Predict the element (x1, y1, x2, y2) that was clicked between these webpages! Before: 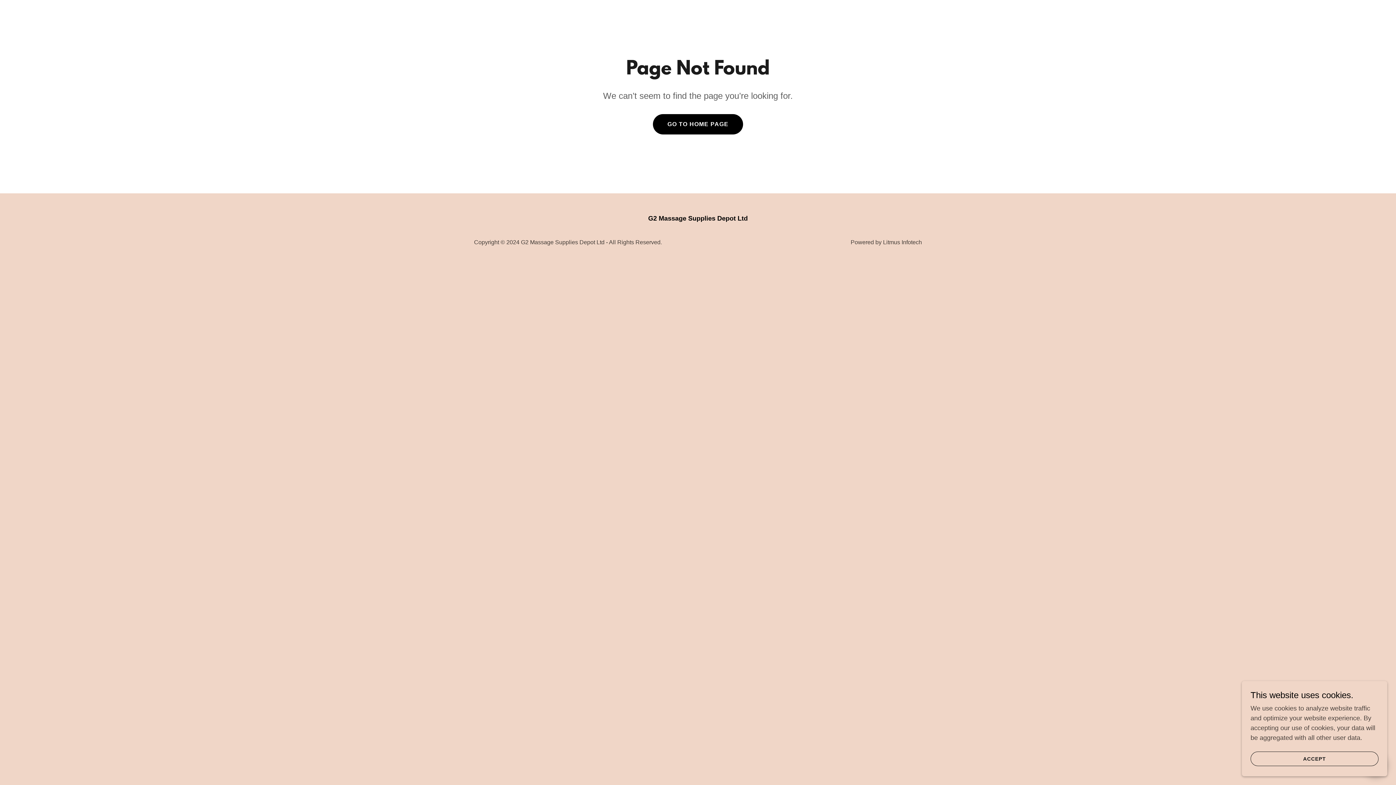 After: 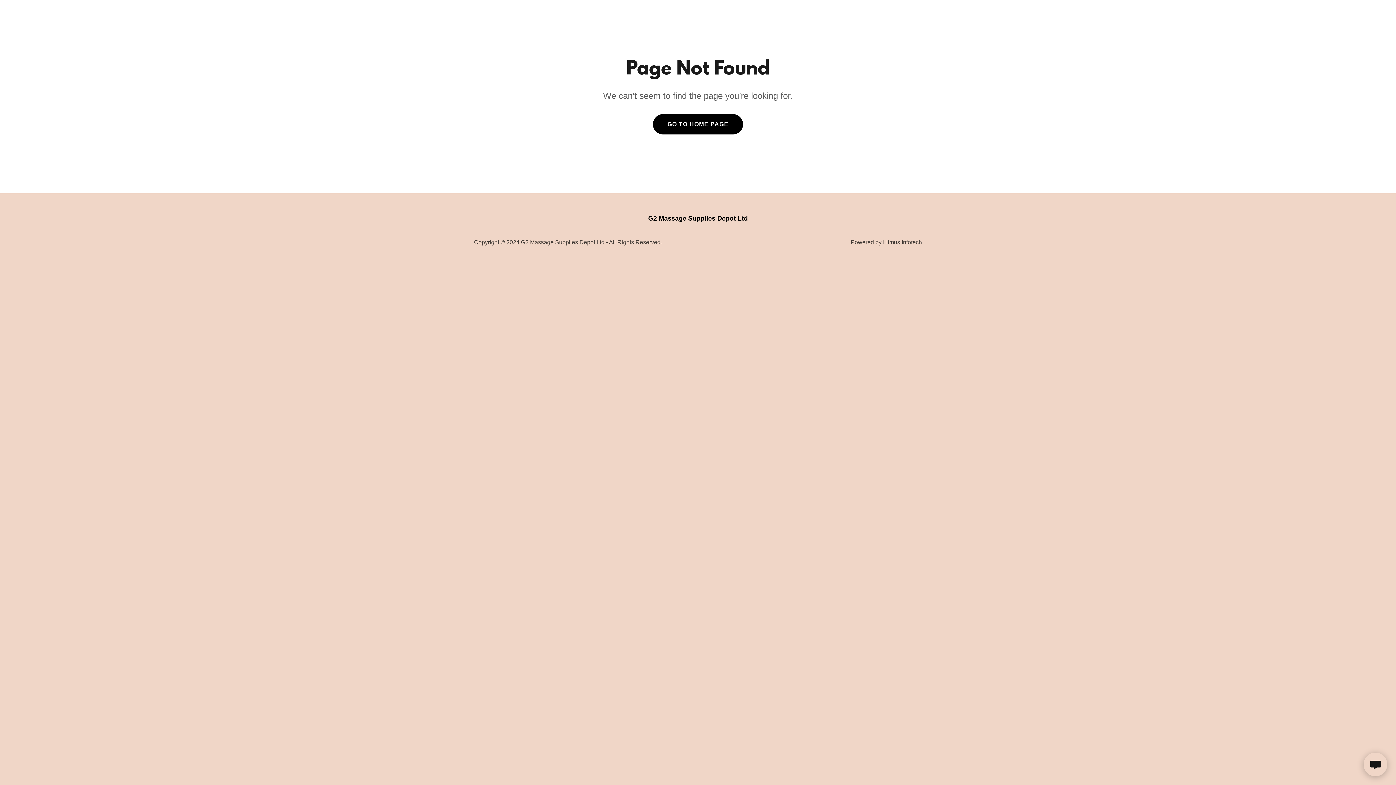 Action: bbox: (1250, 752, 1378, 766) label: ACCEPT